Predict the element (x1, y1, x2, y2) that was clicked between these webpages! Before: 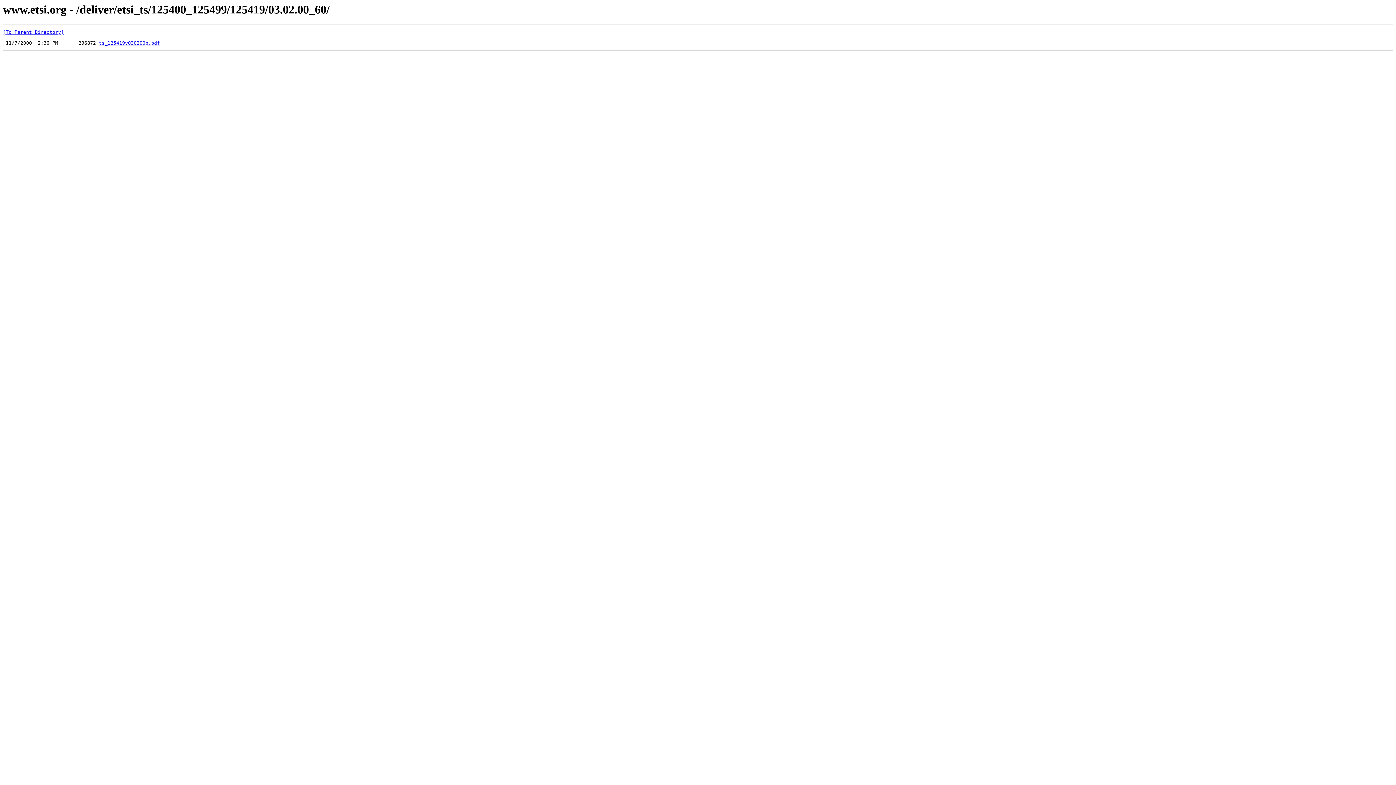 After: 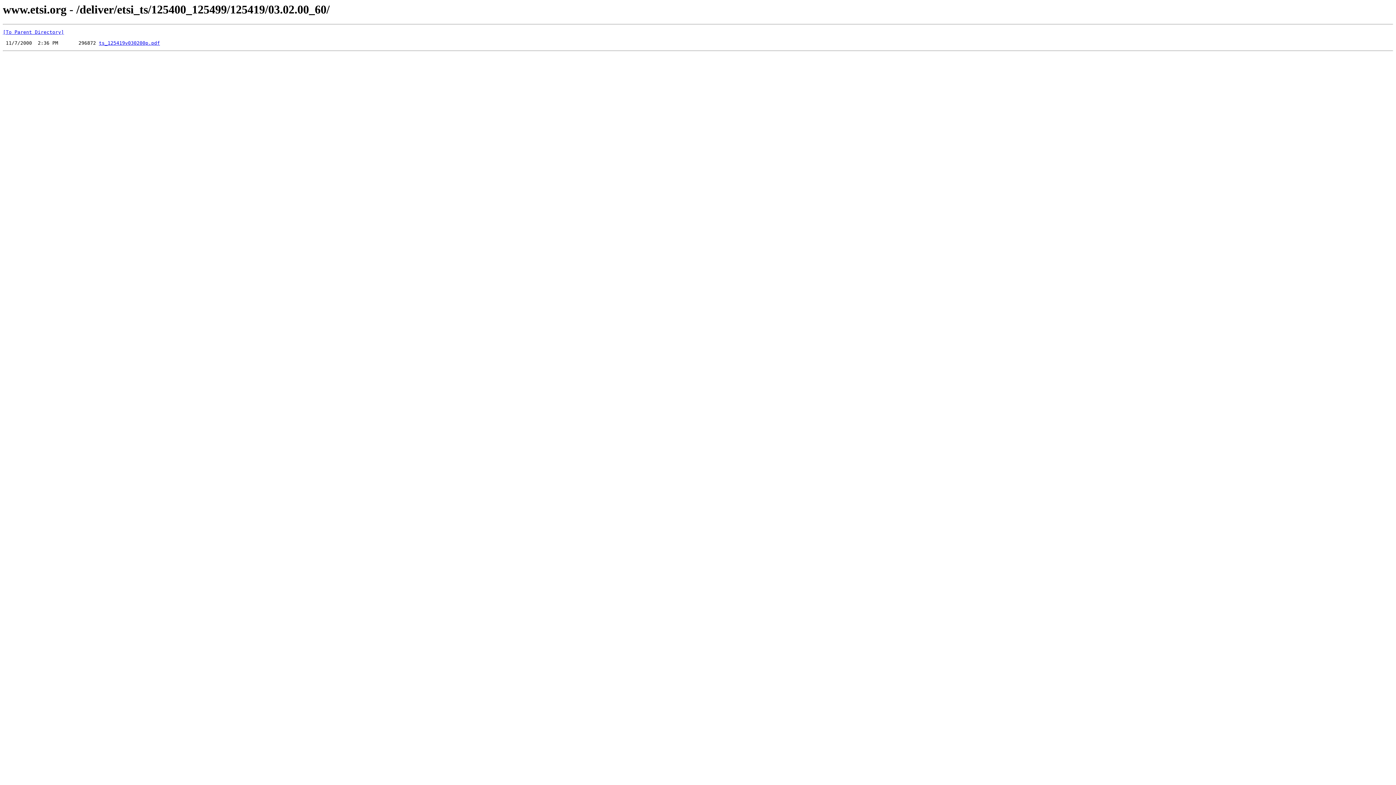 Action: bbox: (98, 40, 160, 45) label: ts_125419v030200p.pdf